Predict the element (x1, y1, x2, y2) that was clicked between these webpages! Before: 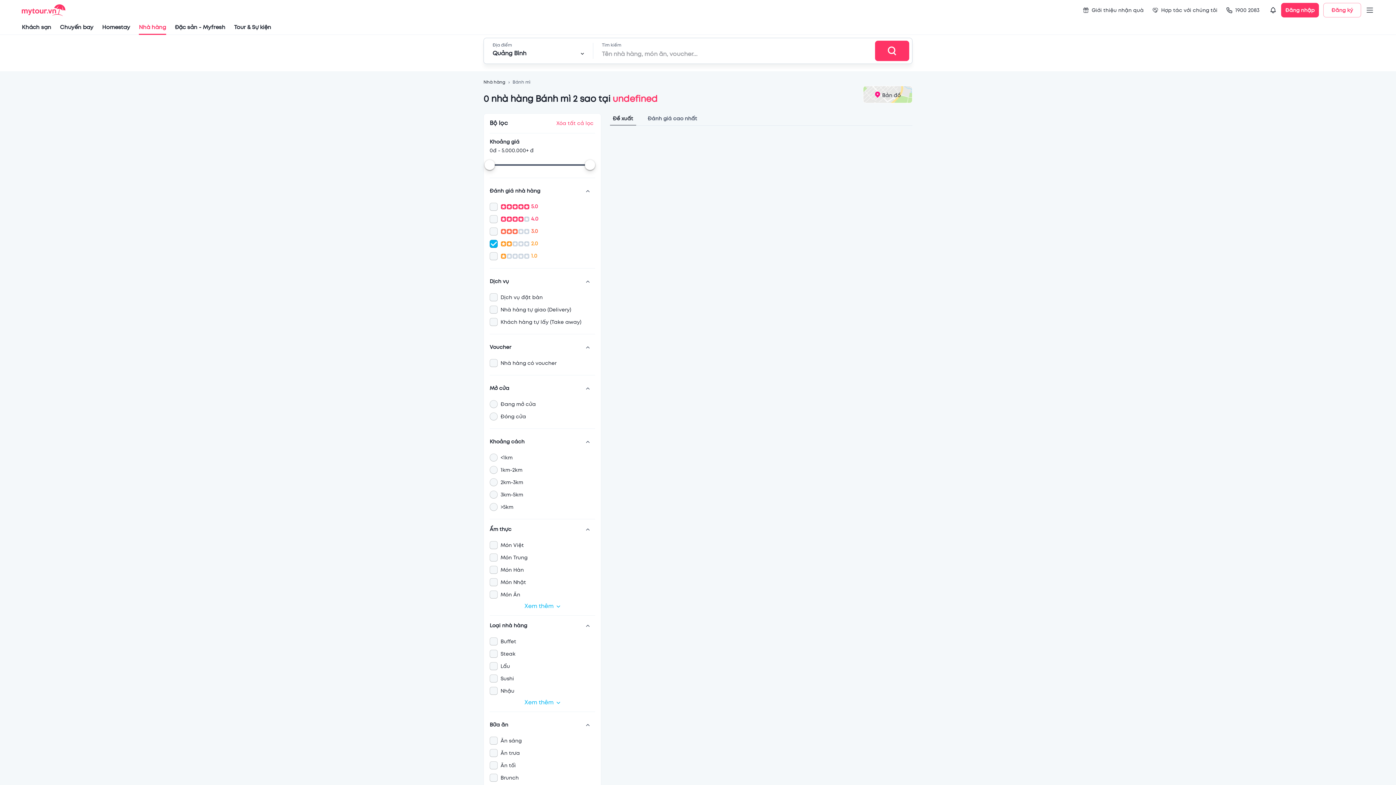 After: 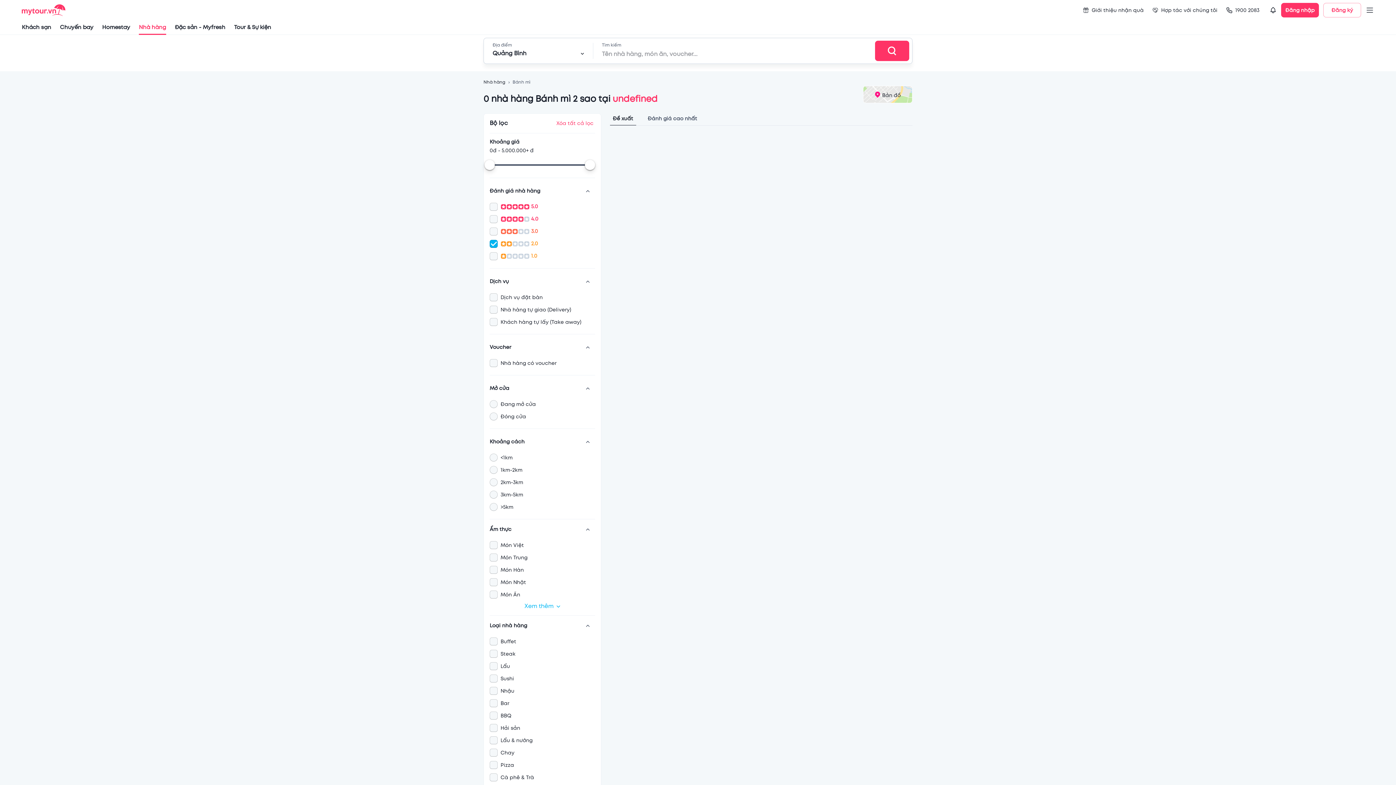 Action: bbox: (489, 697, 595, 709) label: Xem thêm